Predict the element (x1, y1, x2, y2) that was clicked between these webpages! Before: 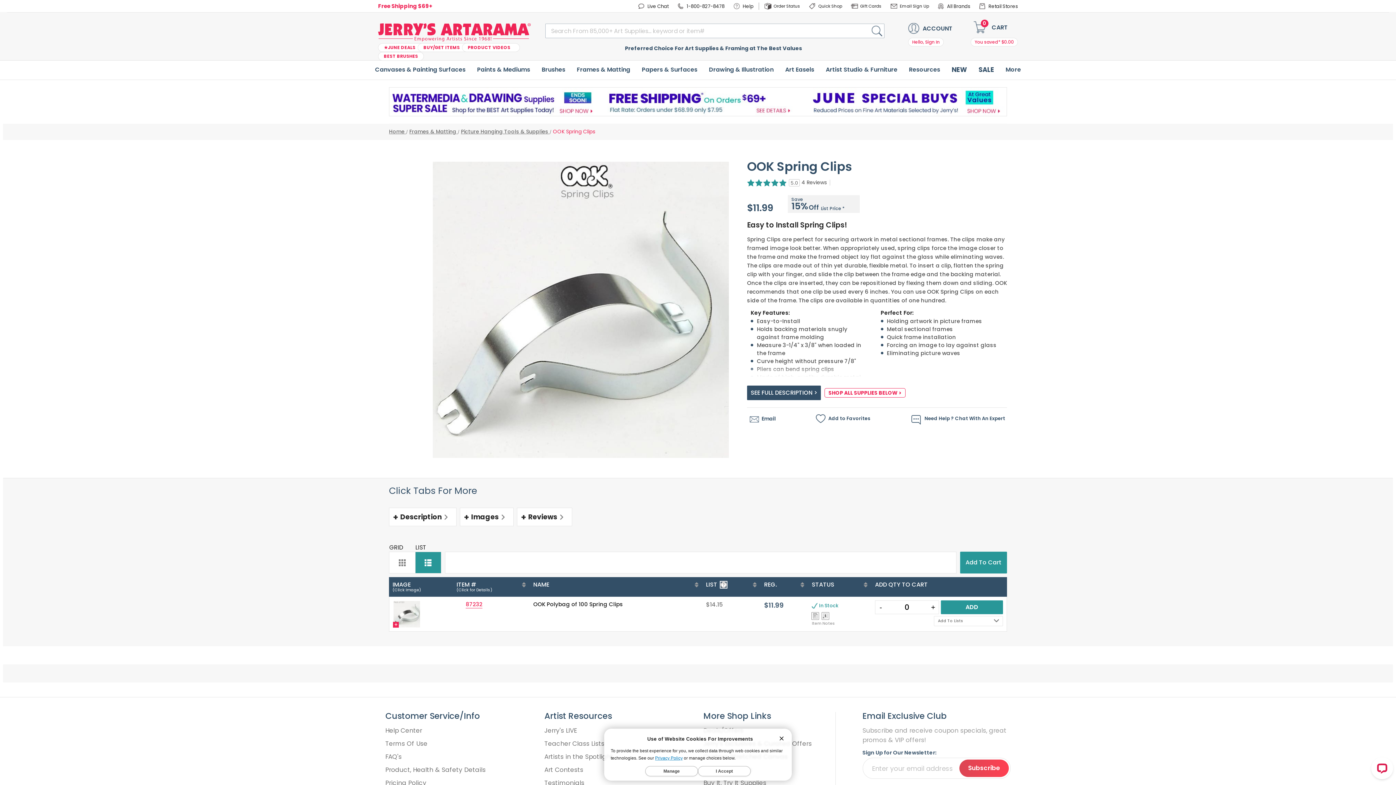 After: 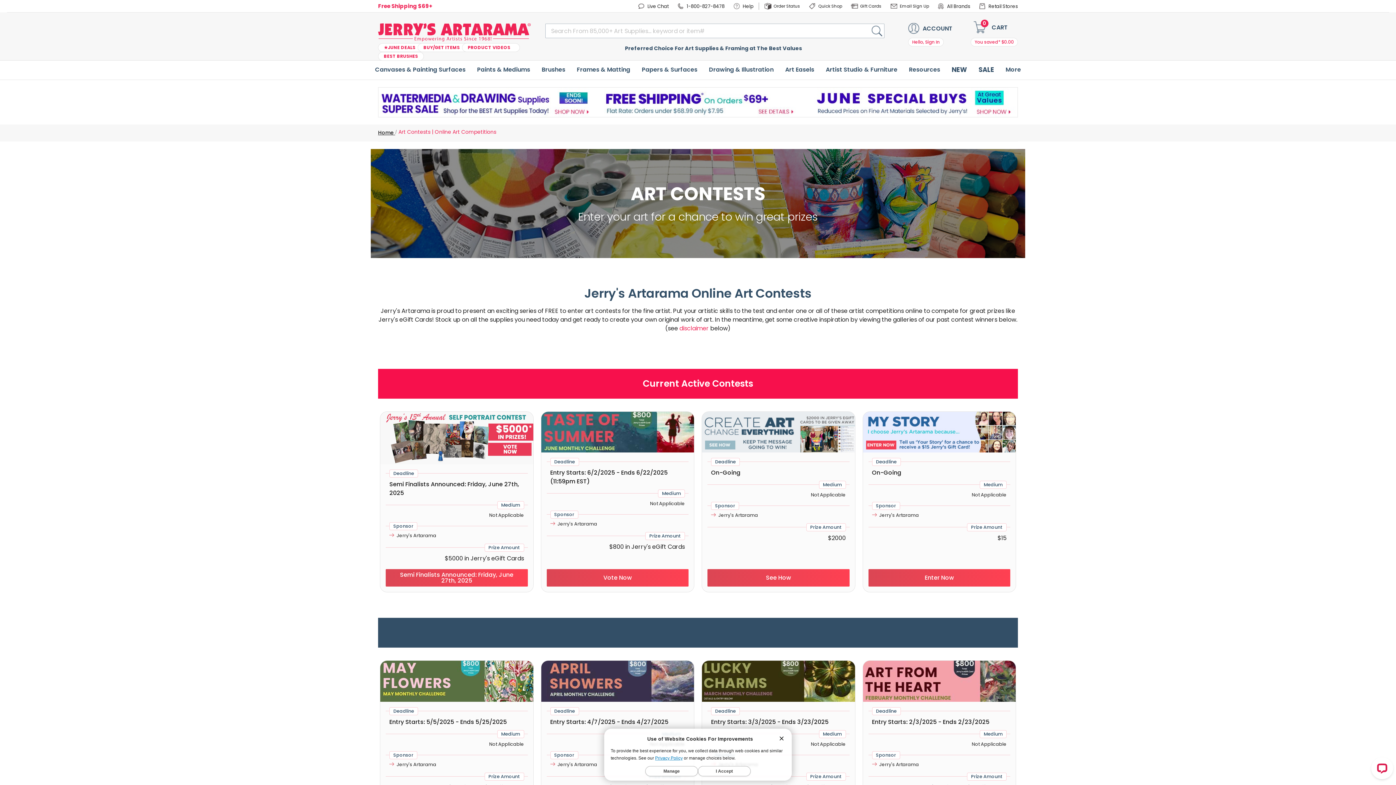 Action: bbox: (544, 765, 583, 774) label: Art Contests